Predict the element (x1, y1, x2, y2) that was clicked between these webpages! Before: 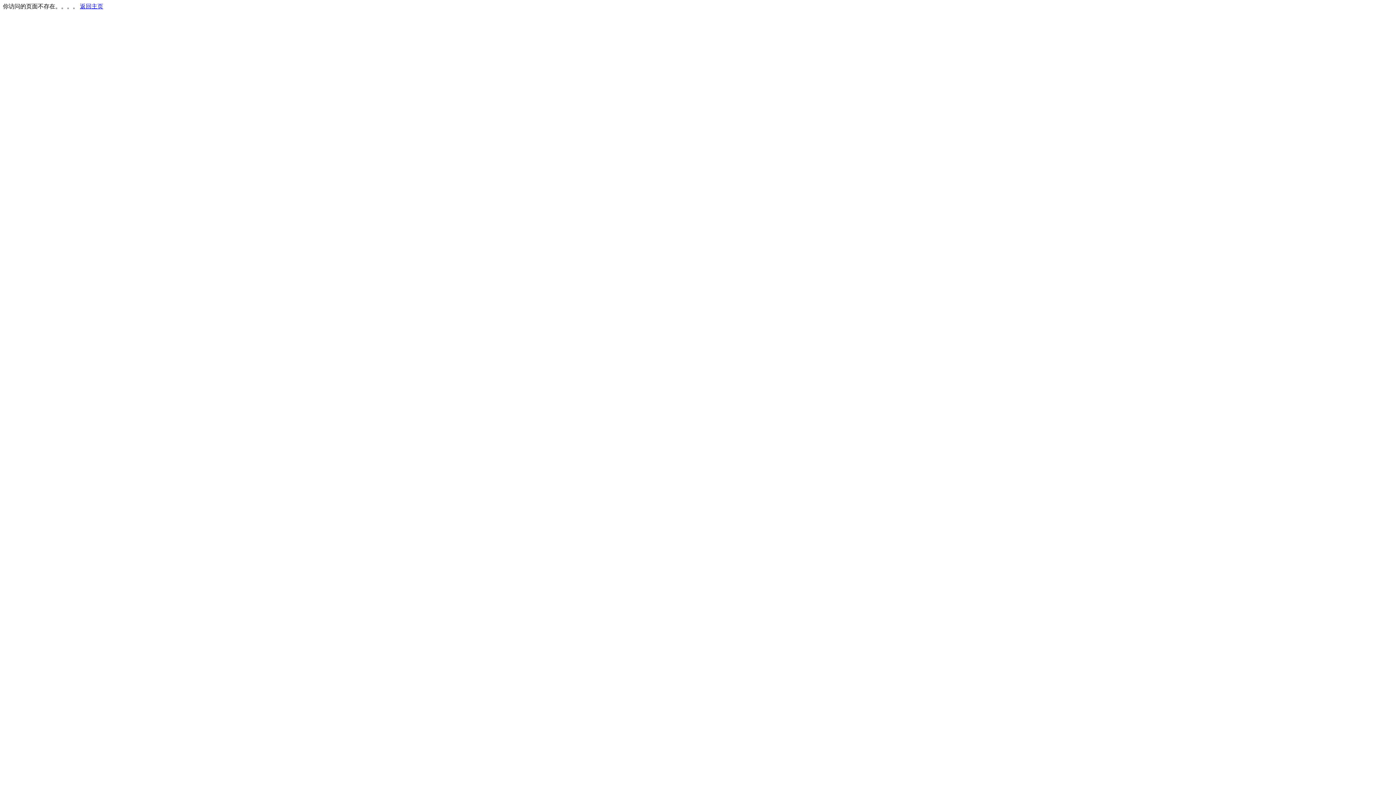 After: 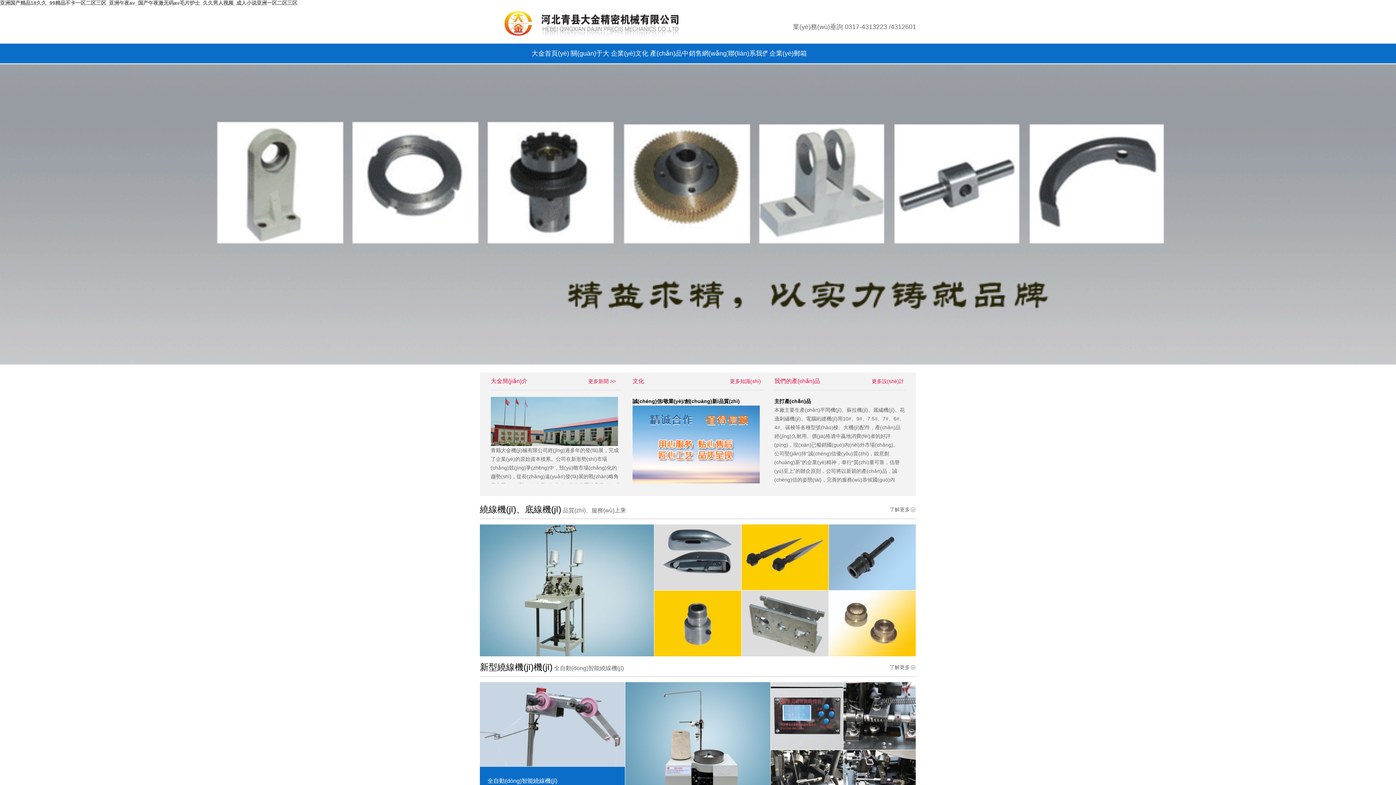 Action: bbox: (80, 3, 103, 9) label: 返回主页